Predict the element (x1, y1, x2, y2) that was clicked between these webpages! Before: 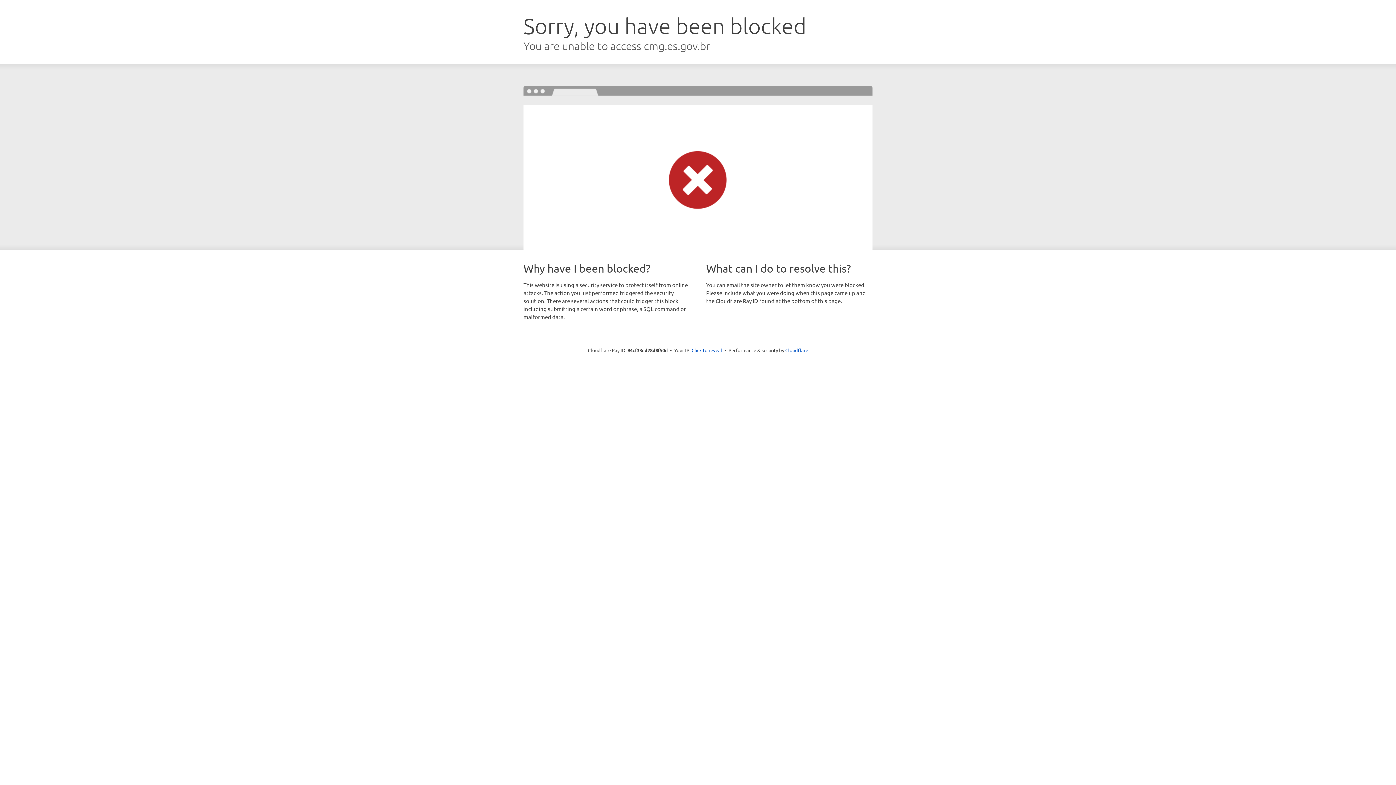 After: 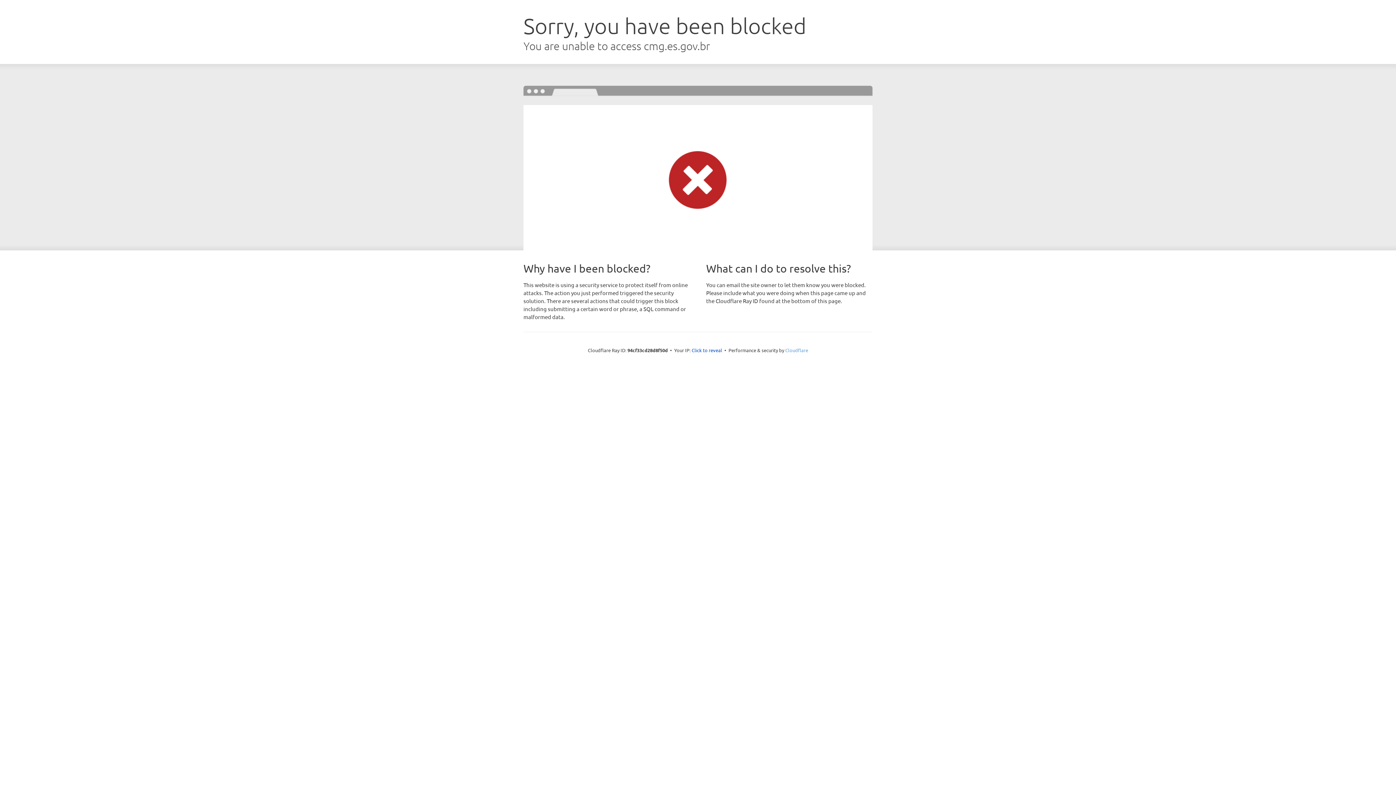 Action: label: Cloudflare bbox: (785, 347, 808, 353)